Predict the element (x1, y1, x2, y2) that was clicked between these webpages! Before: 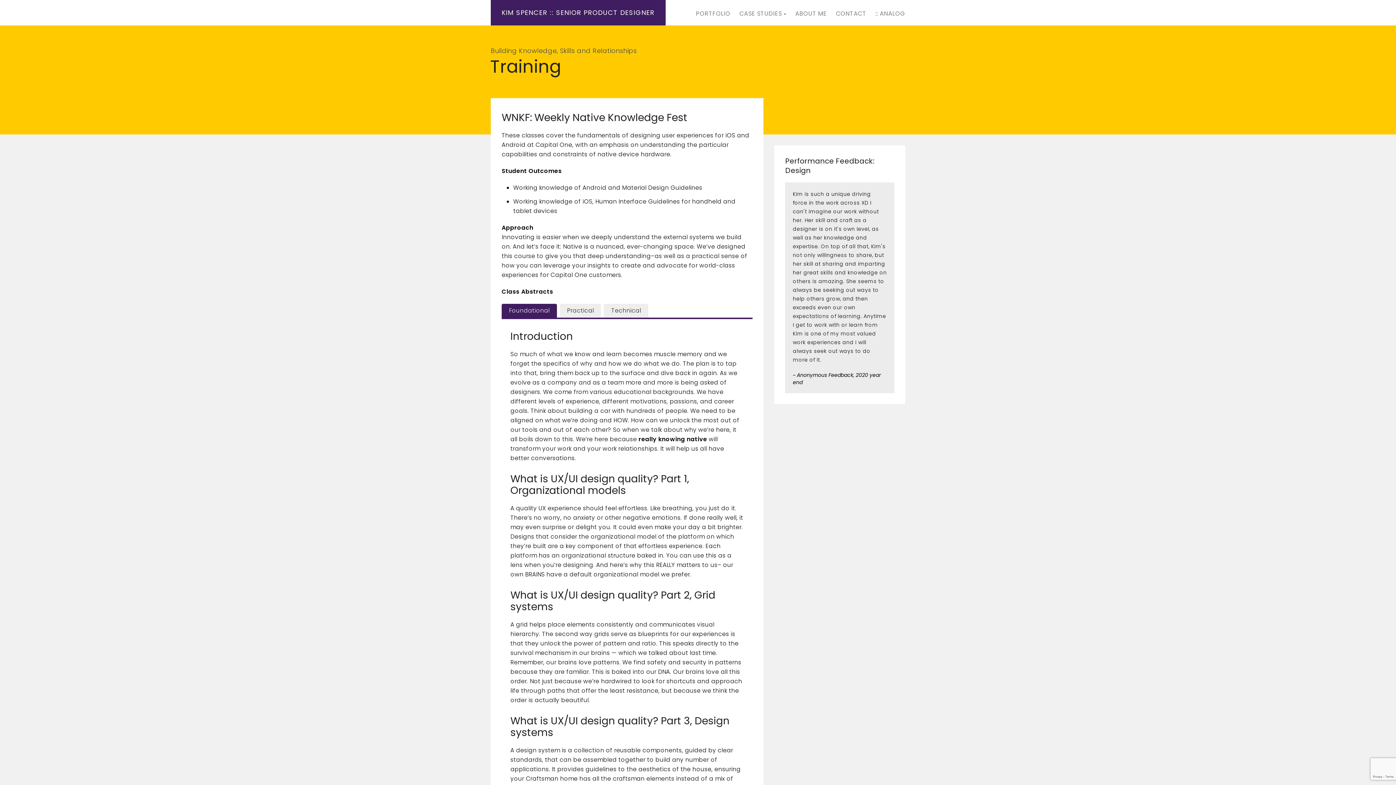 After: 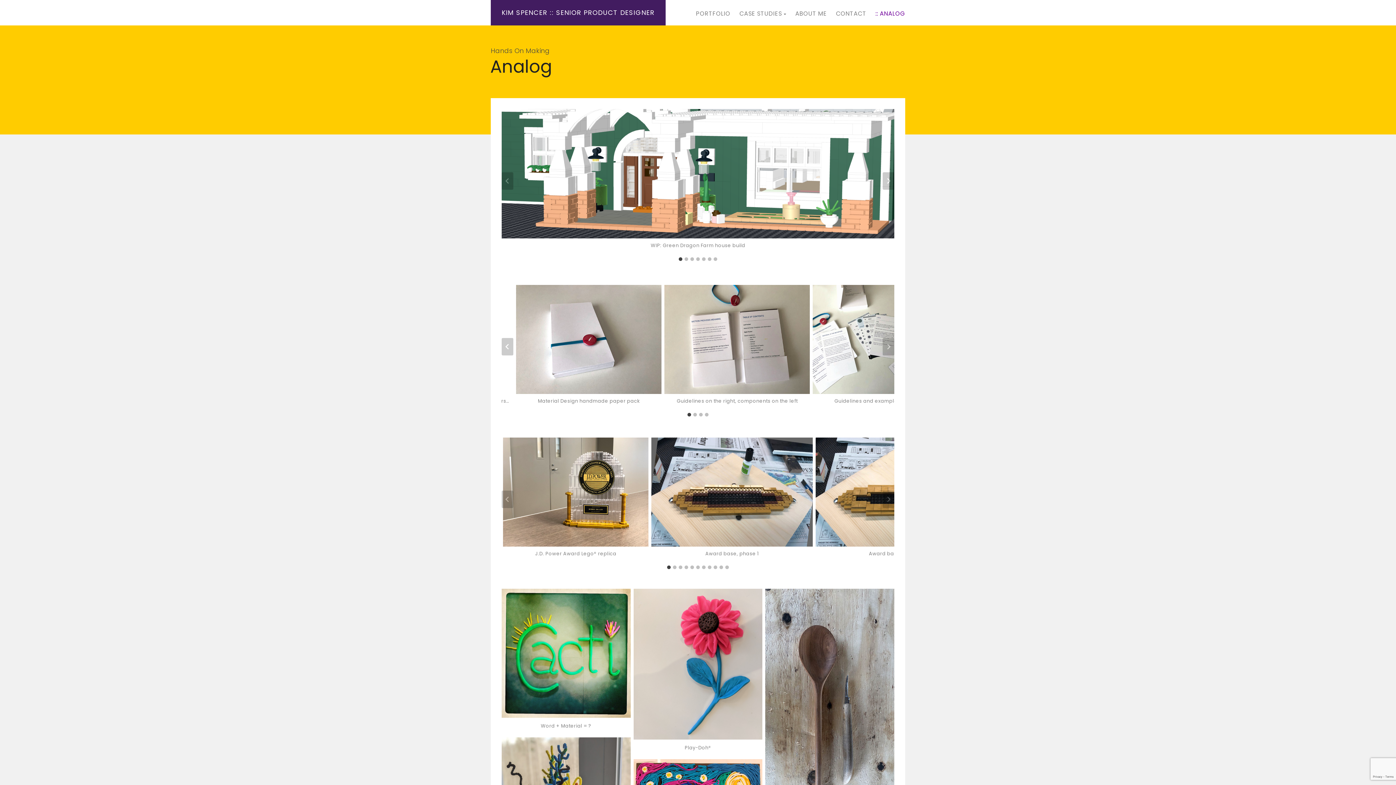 Action: label: :: ANALOG bbox: (875, 9, 905, 17)